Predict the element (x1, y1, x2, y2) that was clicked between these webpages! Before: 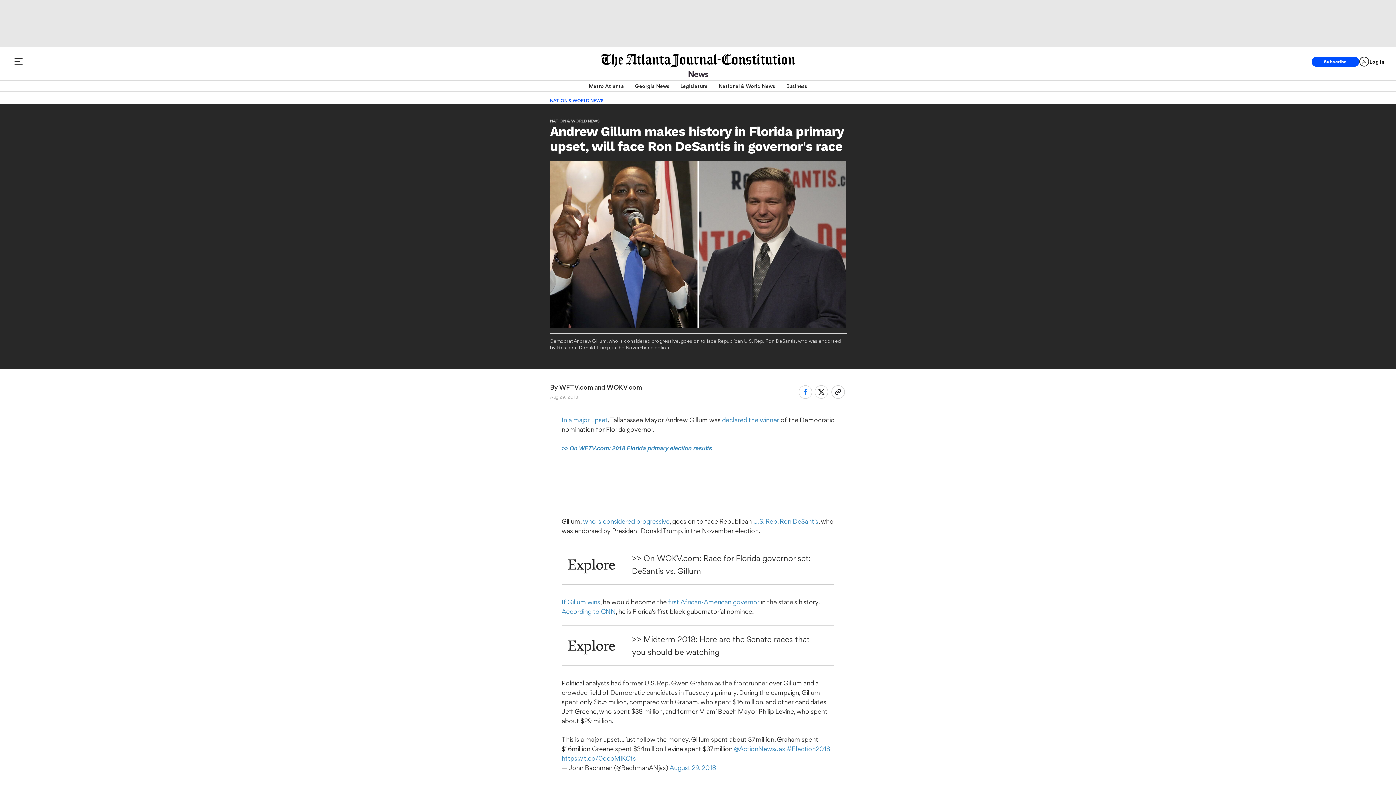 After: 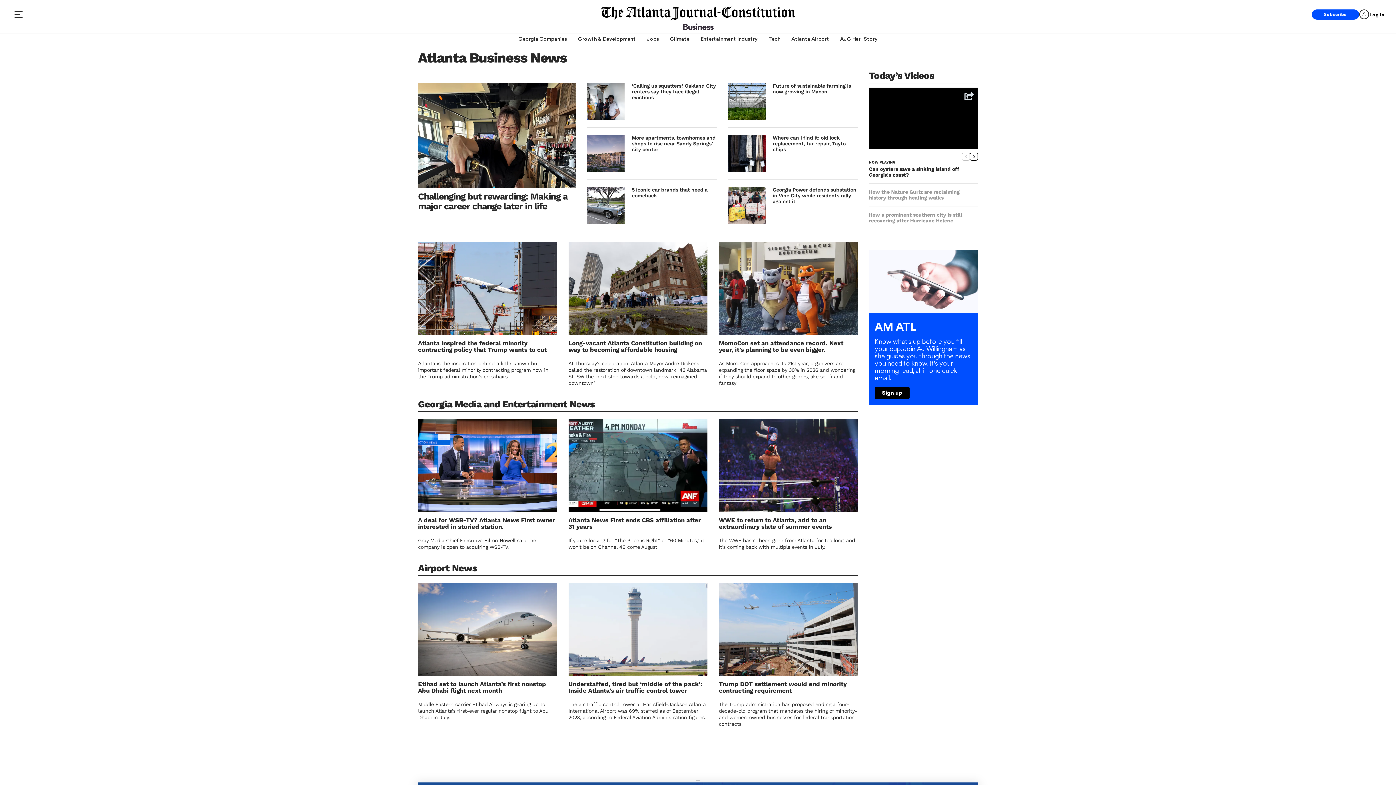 Action: label: Business bbox: (786, 80, 807, 91)